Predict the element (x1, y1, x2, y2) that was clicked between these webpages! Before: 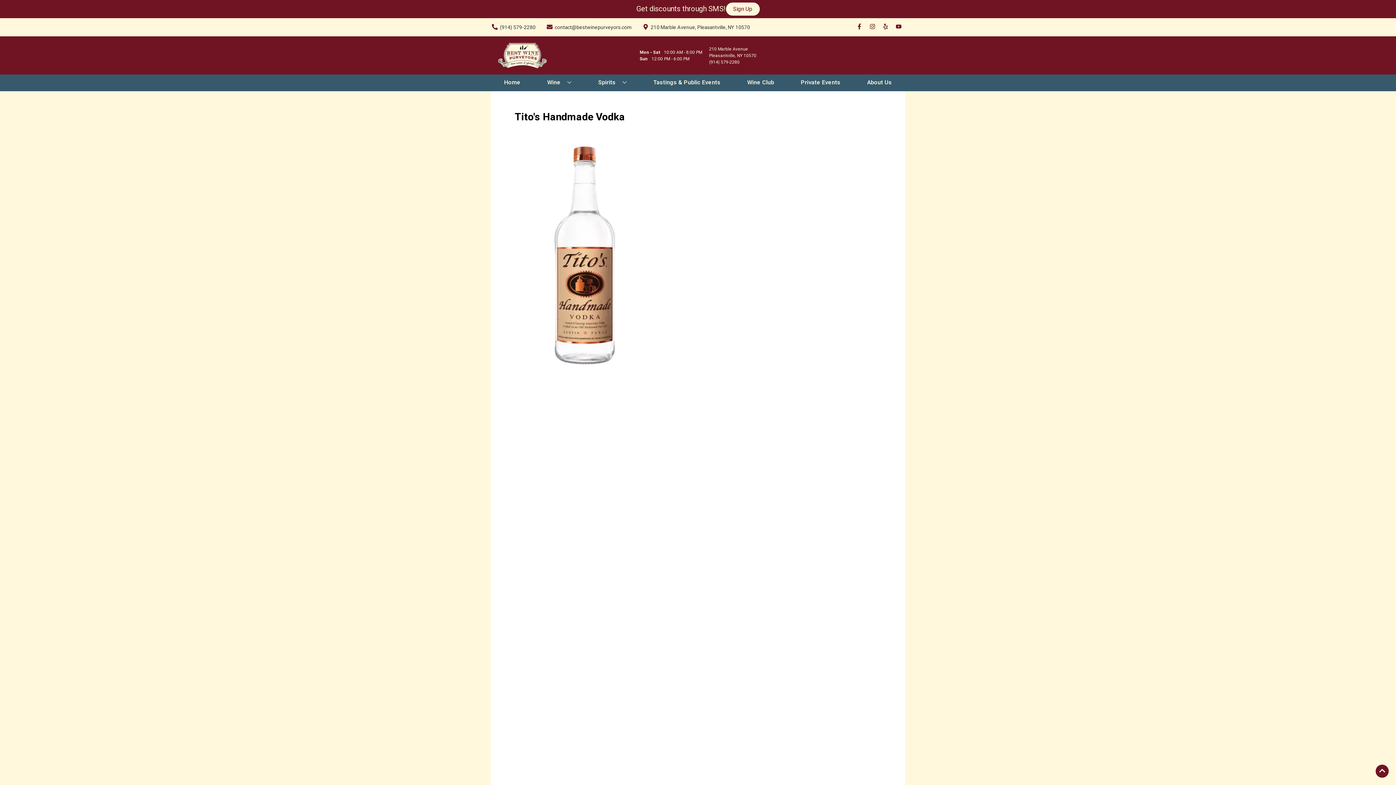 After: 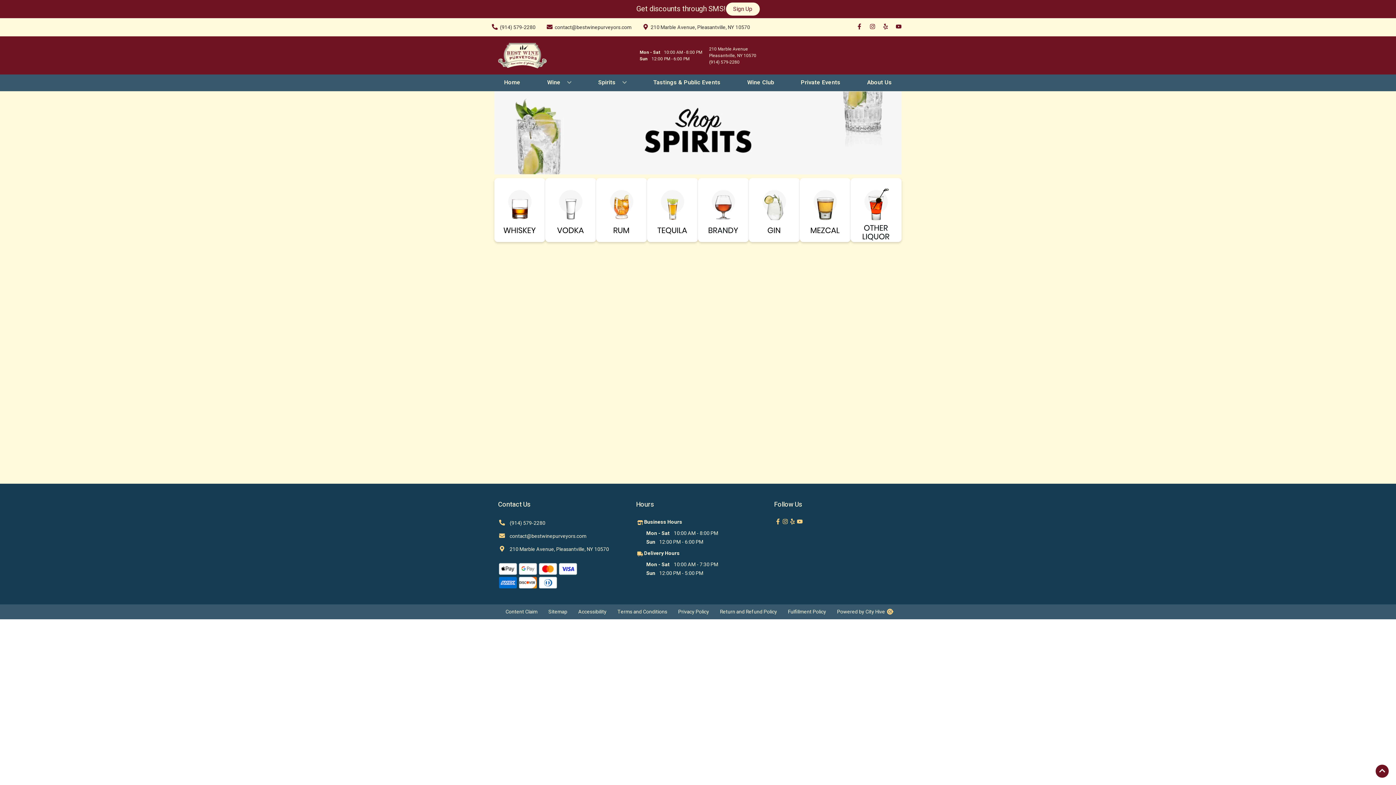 Action: label: Spirits bbox: (595, 74, 629, 90)